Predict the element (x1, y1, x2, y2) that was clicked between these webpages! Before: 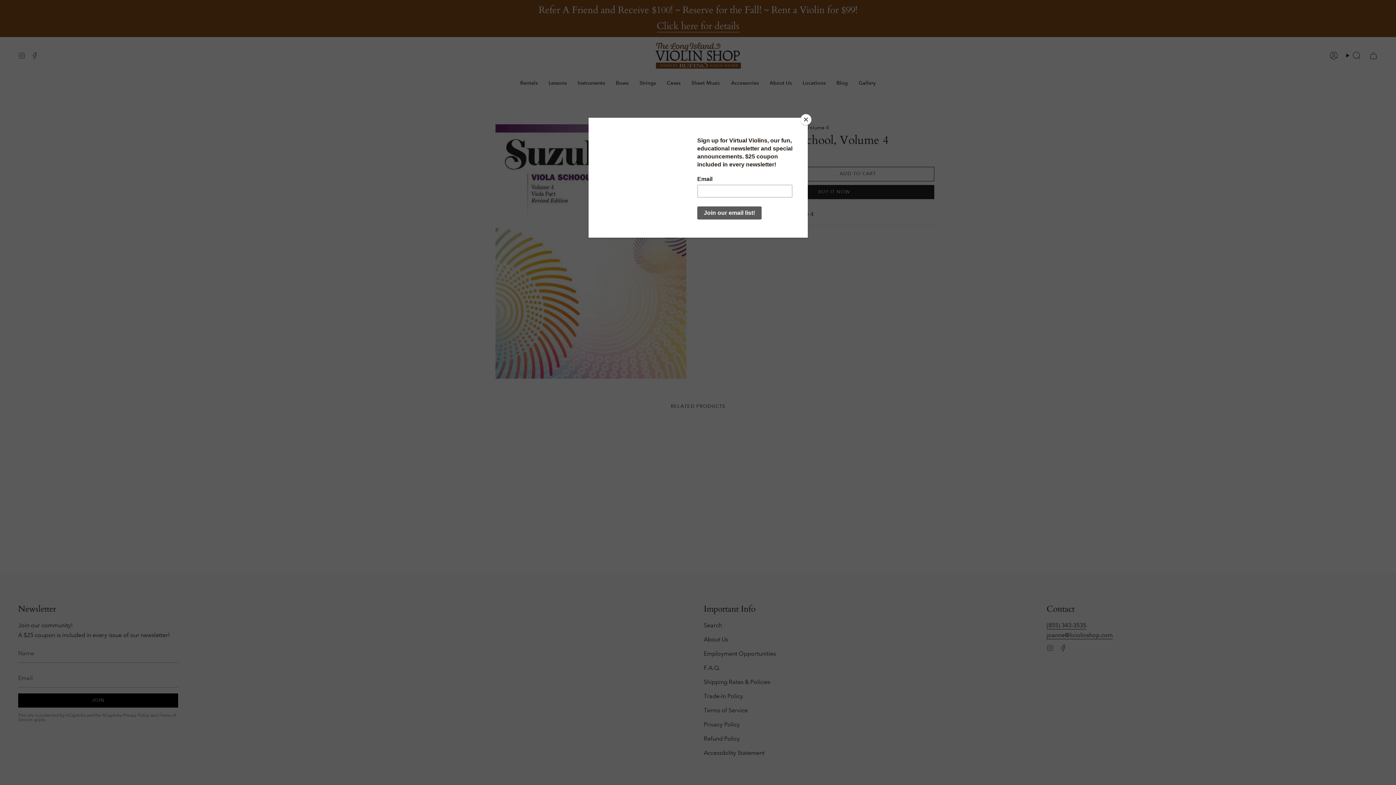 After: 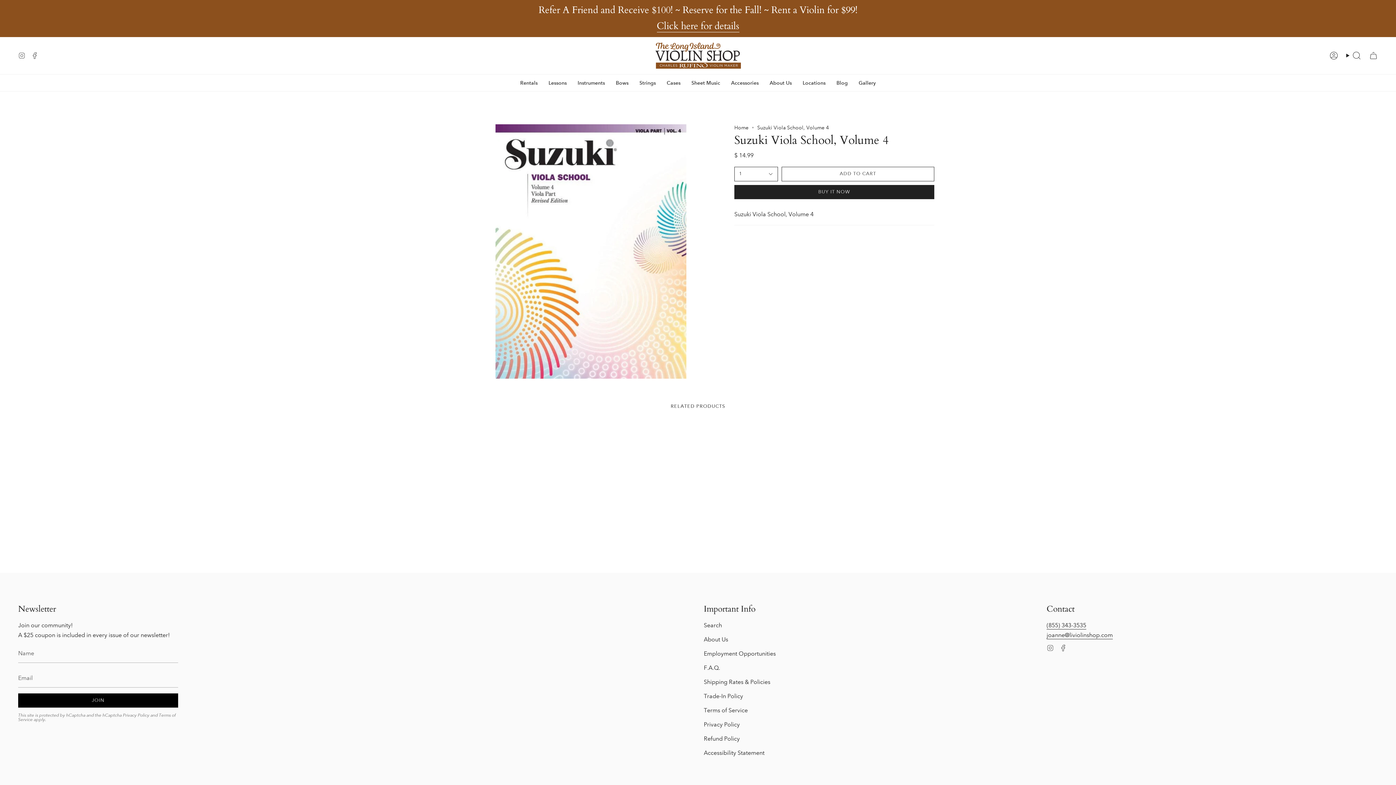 Action: label: Close bbox: (800, 114, 811, 125)